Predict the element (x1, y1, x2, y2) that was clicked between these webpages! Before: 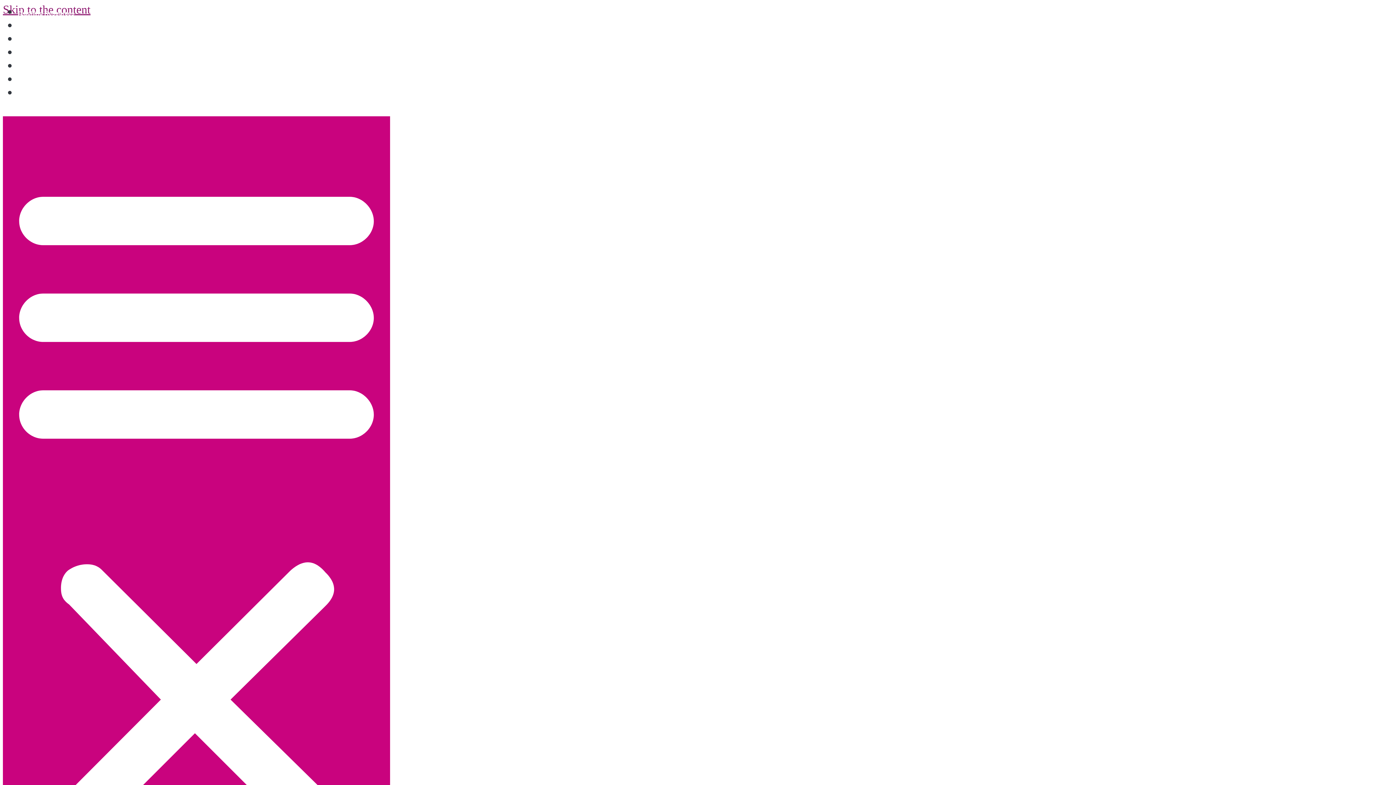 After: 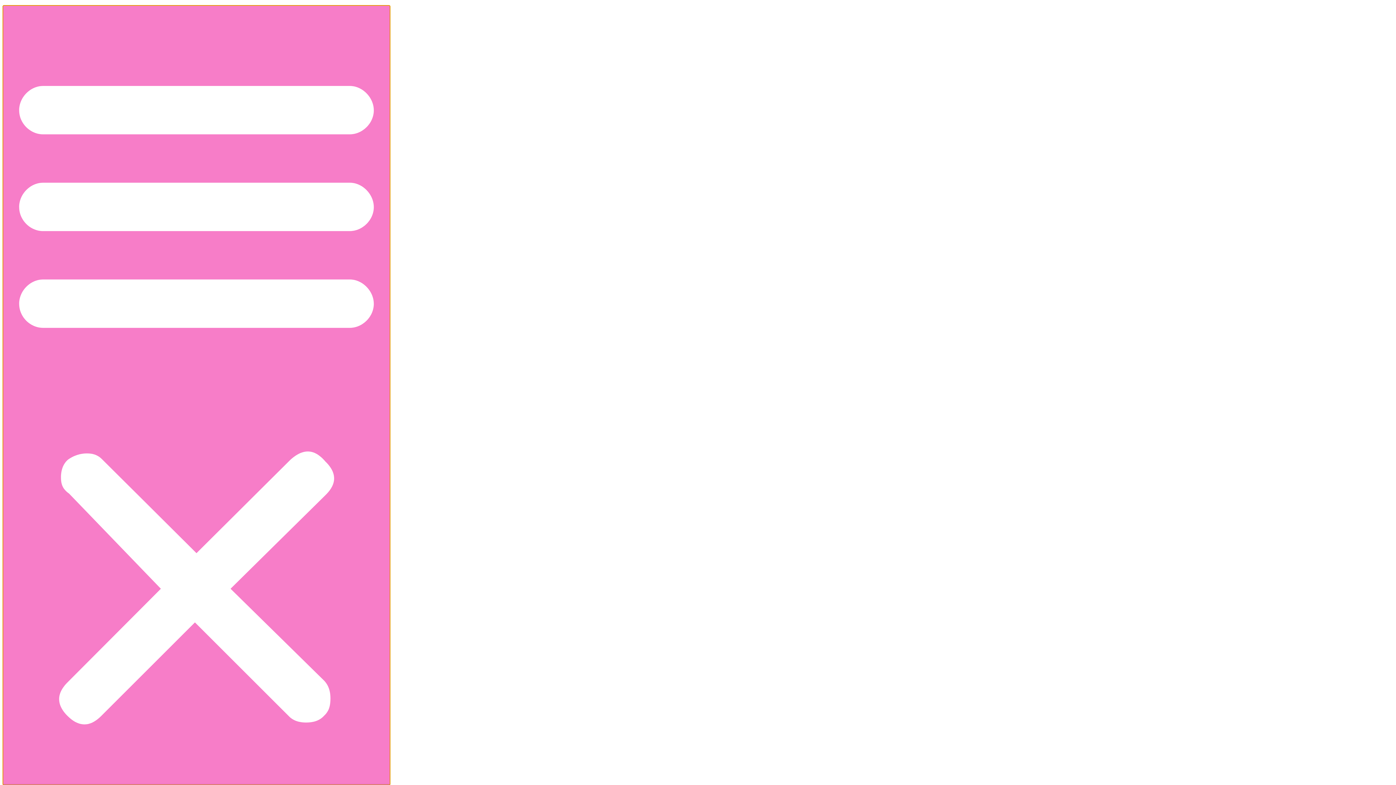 Action: label: Menu Toggle bbox: (2, 116, 390, 896)